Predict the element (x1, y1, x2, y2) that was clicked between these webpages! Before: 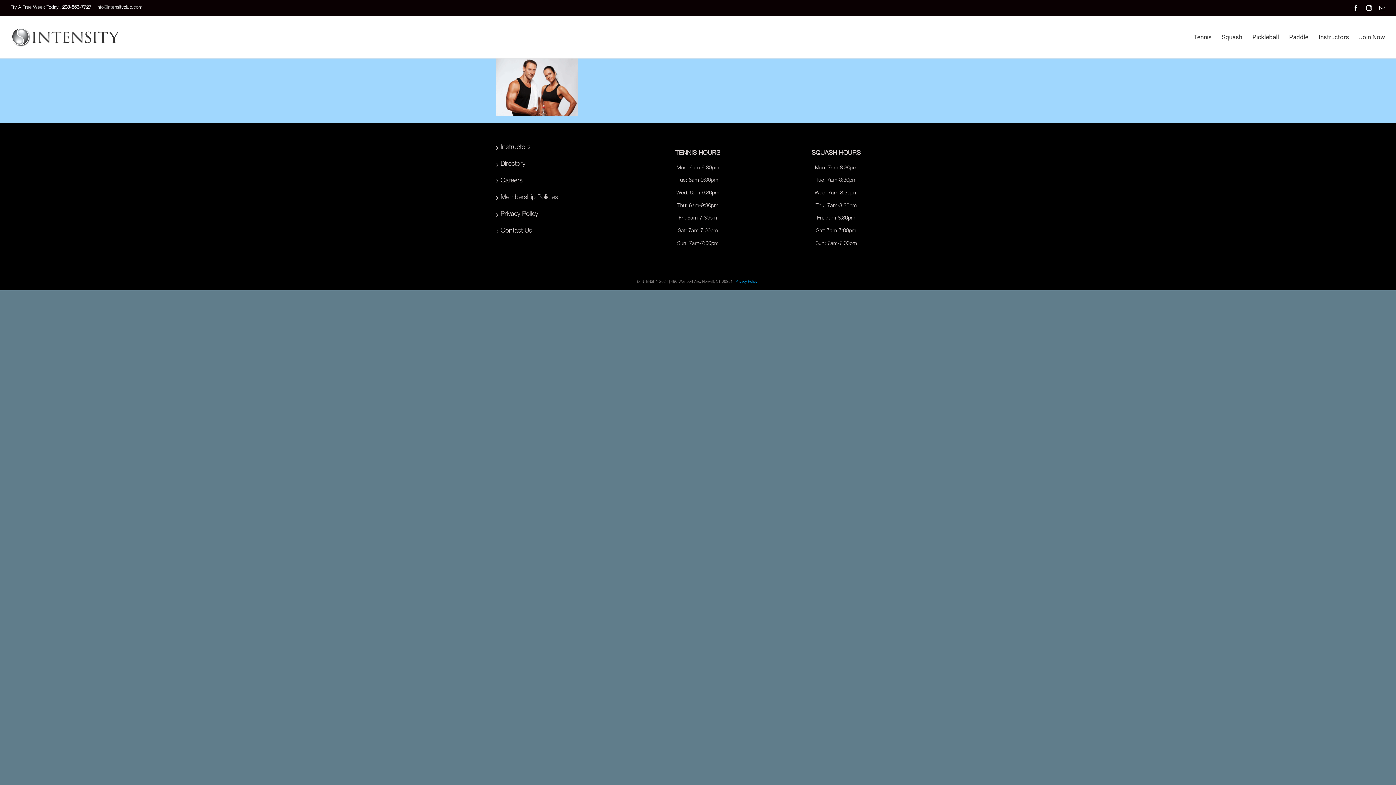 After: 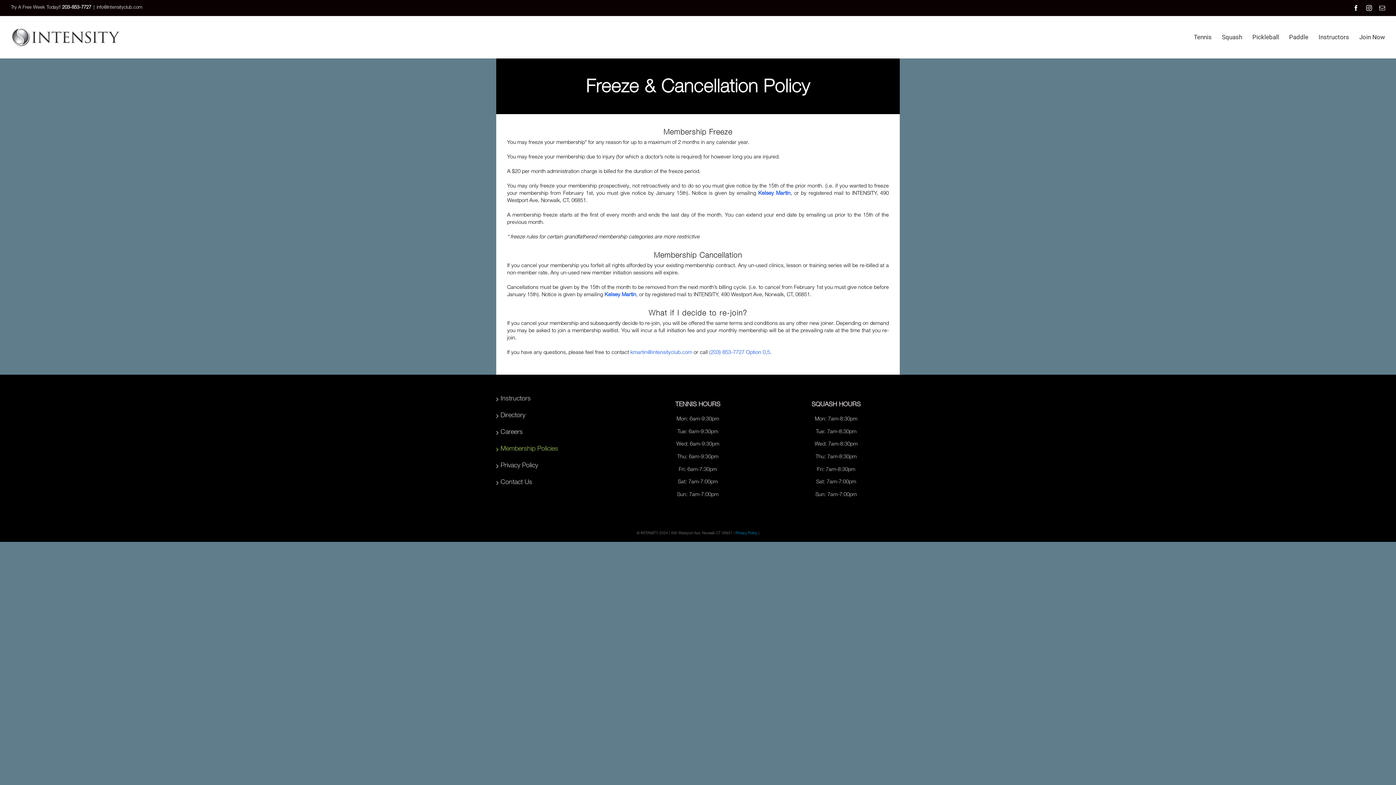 Action: label: Membership Policies bbox: (500, 193, 619, 202)